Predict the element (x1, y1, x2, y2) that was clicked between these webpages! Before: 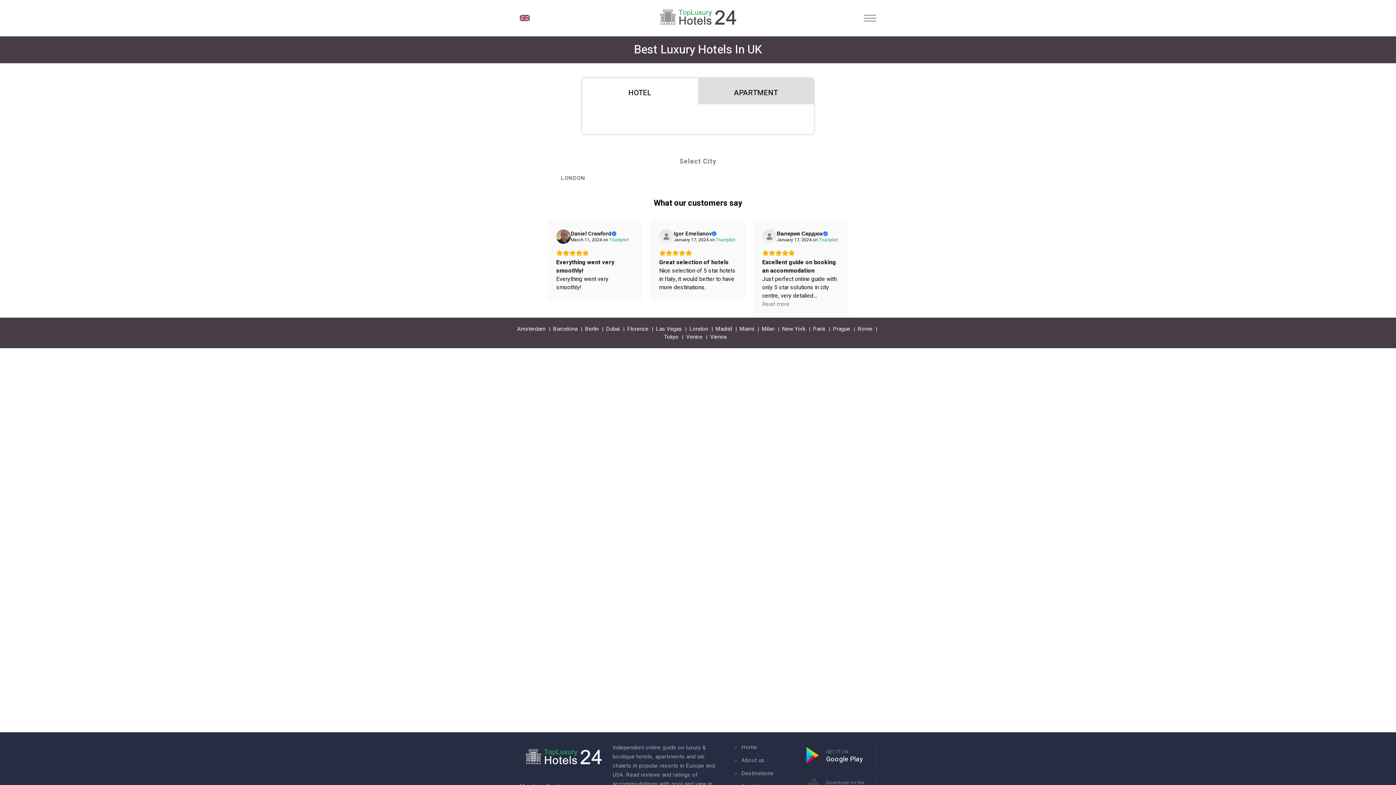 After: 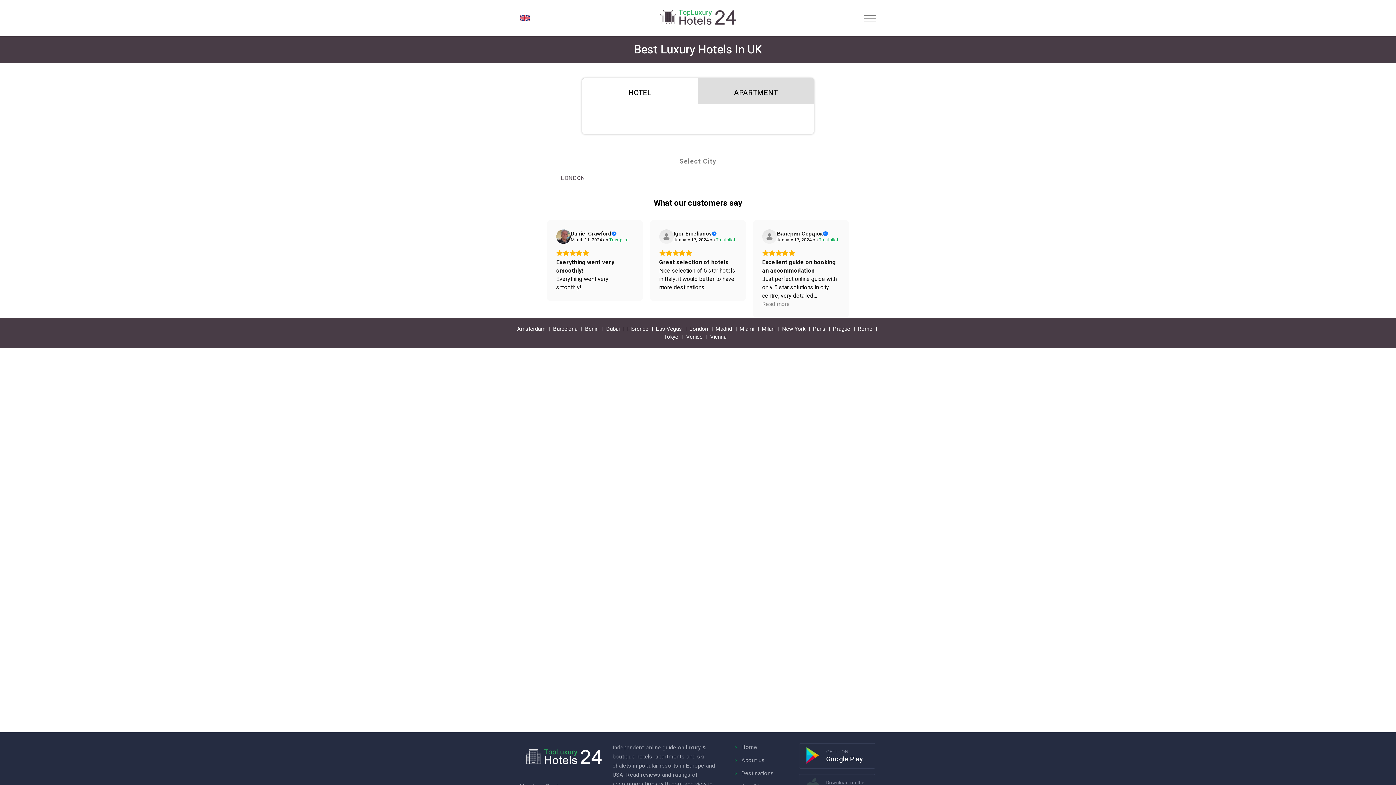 Action: bbox: (762, 229, 776, 244) label: View on Trustpilot